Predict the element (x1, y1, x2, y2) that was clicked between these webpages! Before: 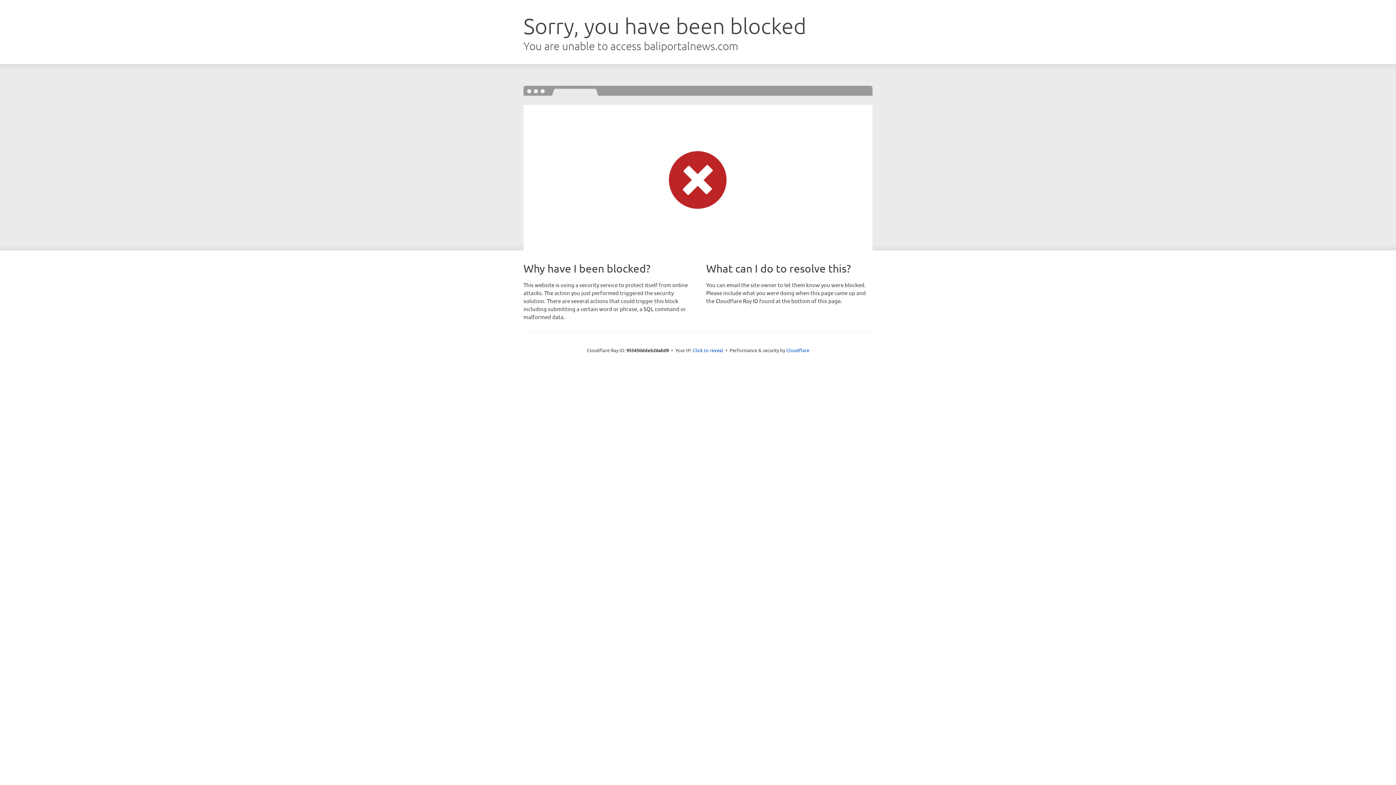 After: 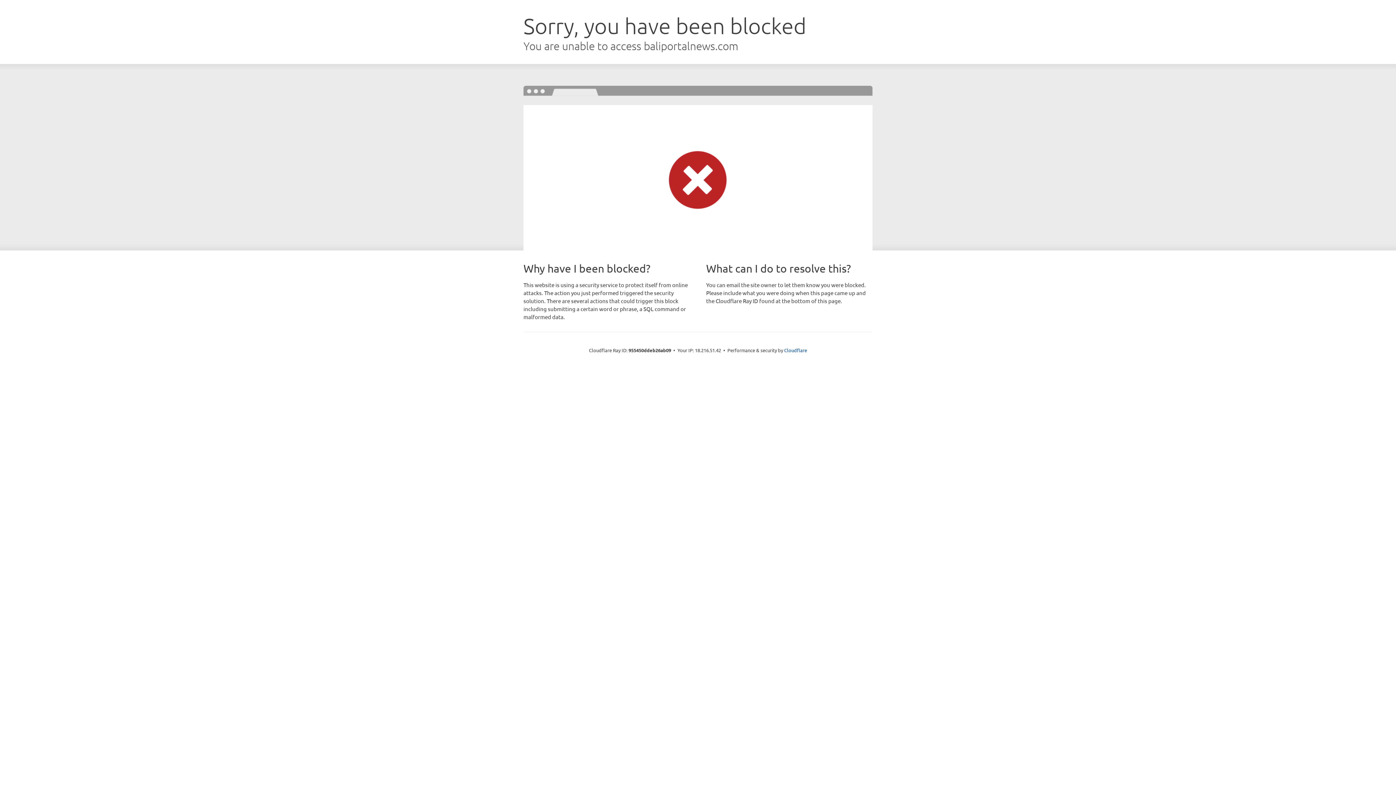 Action: bbox: (692, 346, 723, 353) label: Click to reveal